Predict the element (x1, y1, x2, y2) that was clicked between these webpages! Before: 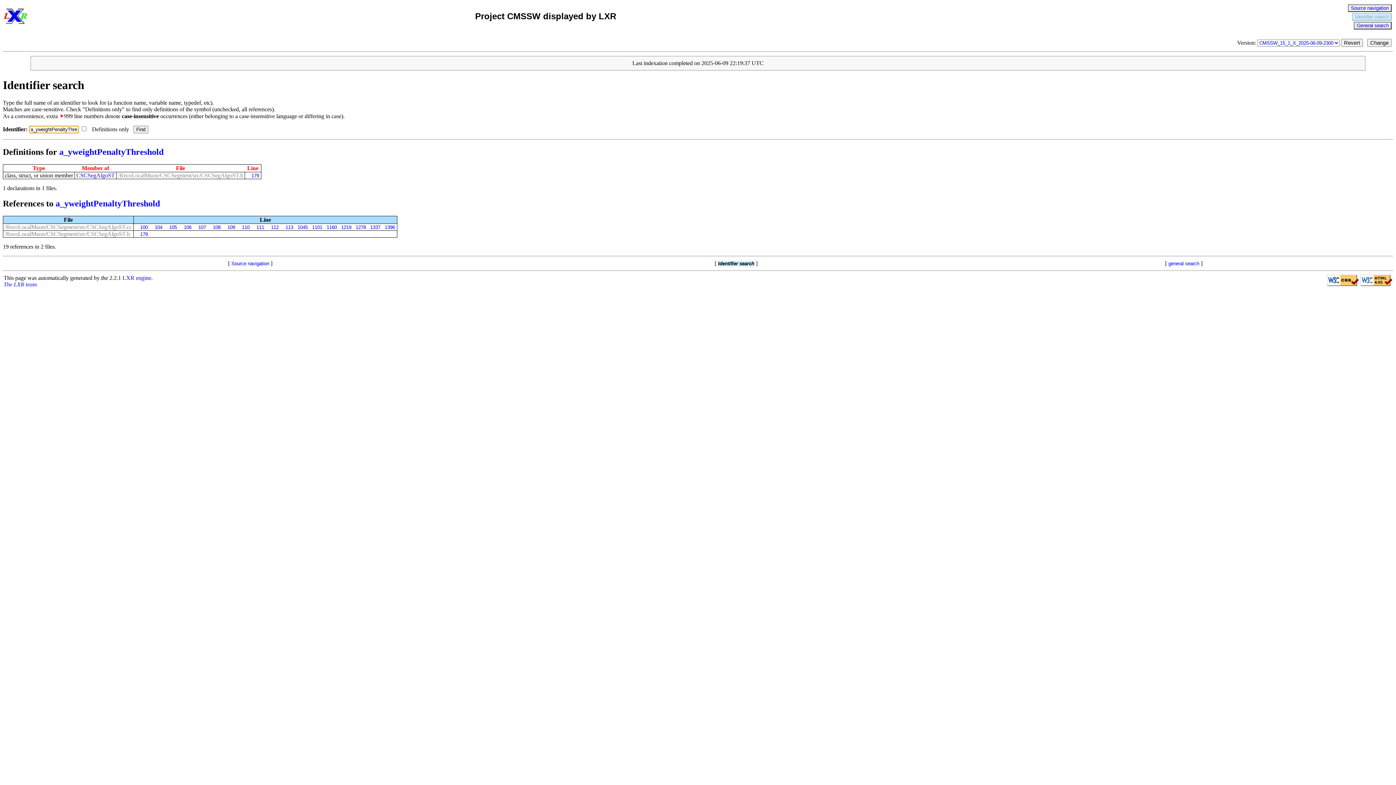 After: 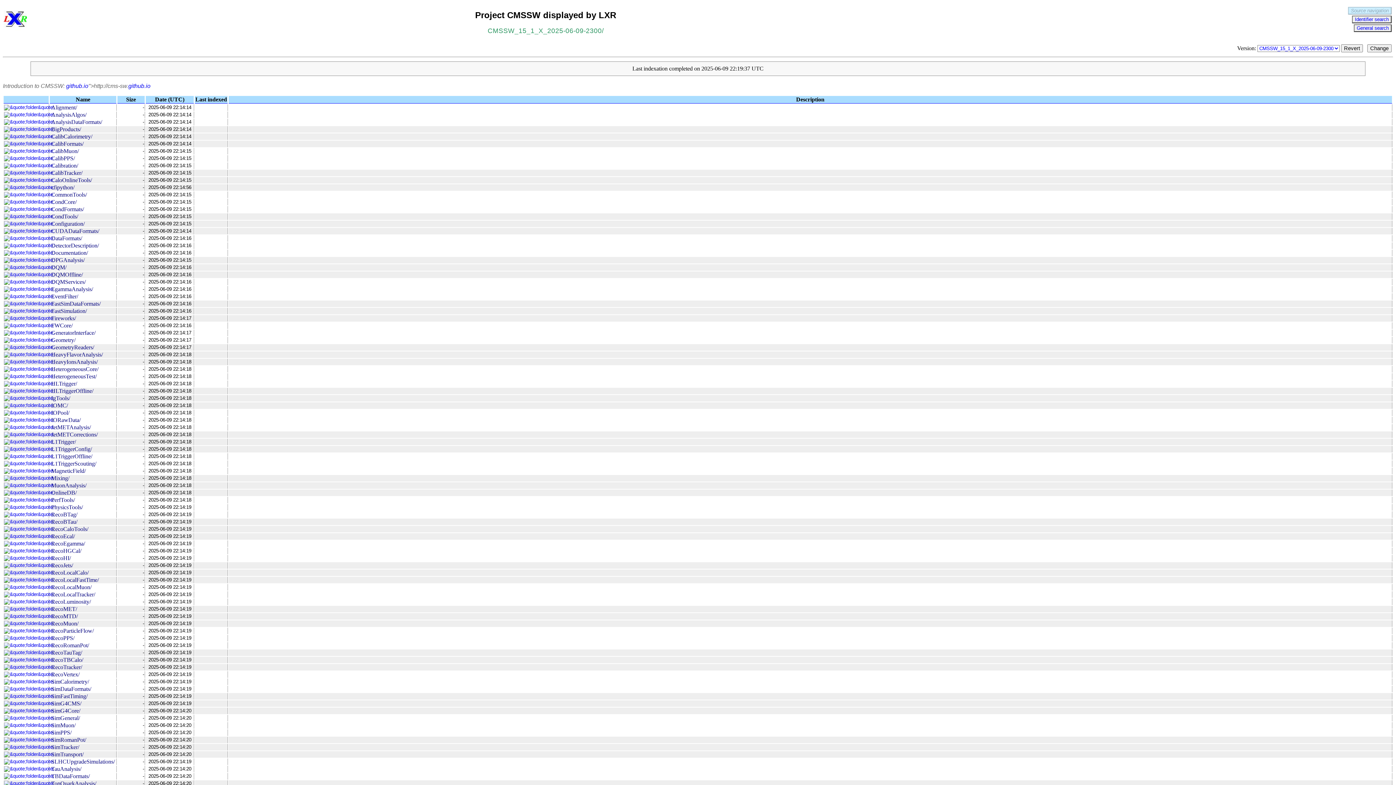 Action: bbox: (231, 261, 269, 266) label: Source navigation